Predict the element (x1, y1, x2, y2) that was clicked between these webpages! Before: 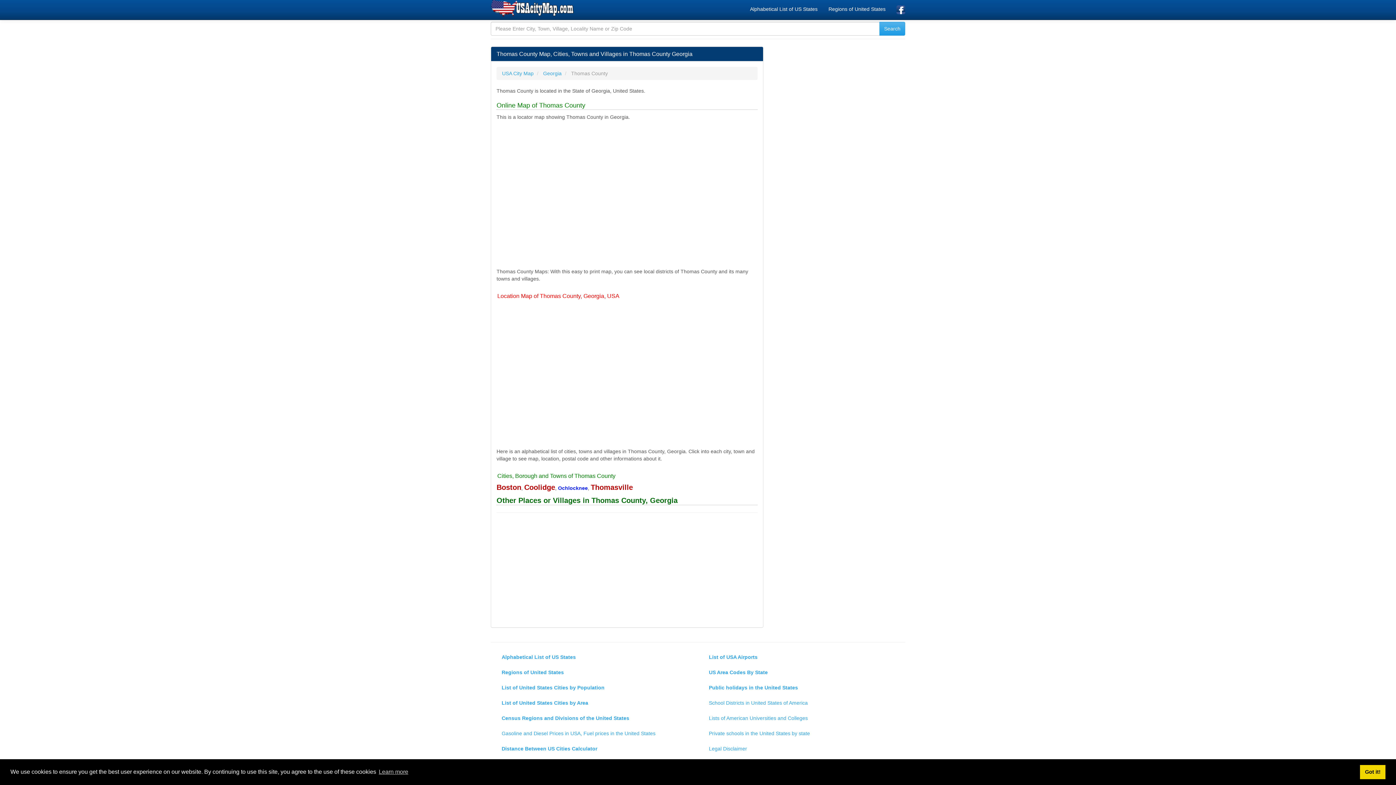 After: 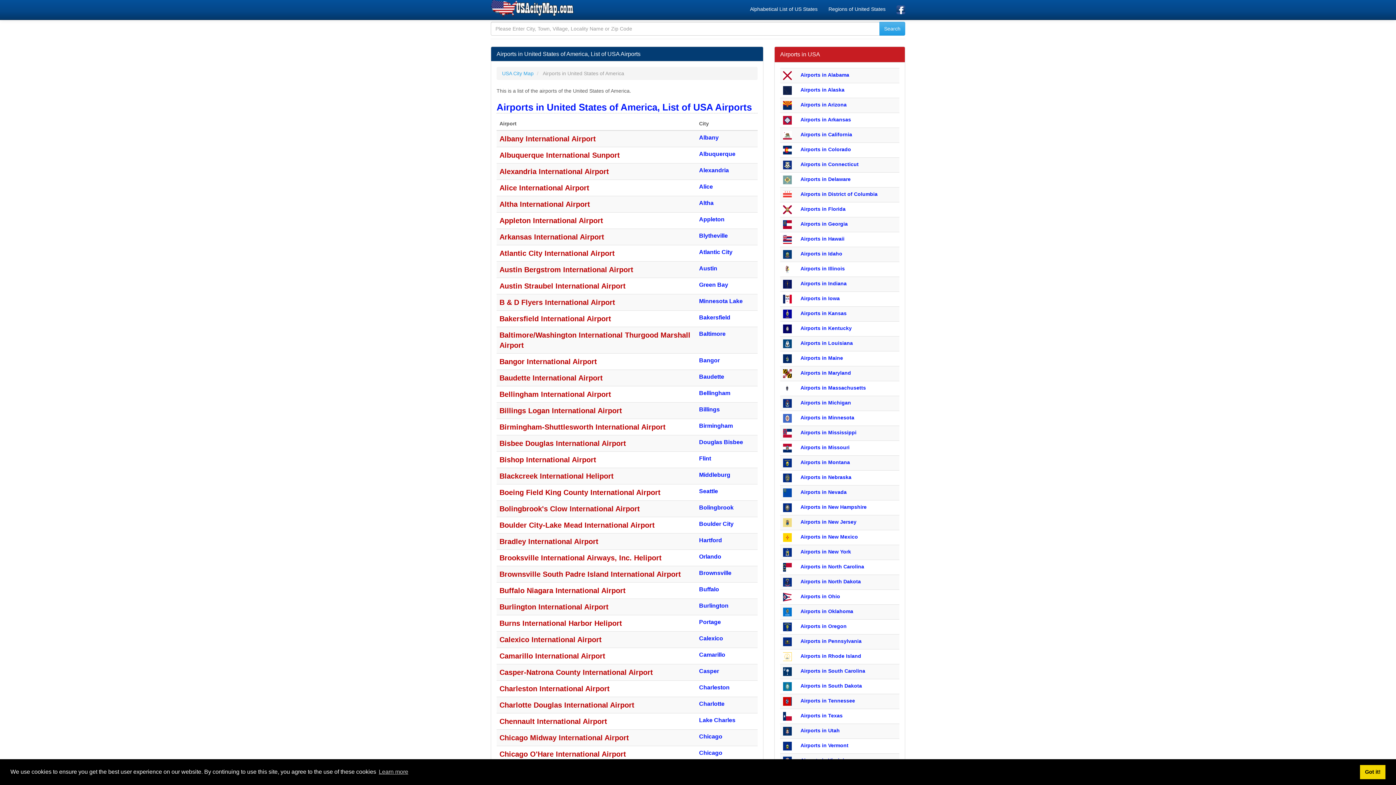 Action: label: List of USA Airports bbox: (703, 650, 900, 664)